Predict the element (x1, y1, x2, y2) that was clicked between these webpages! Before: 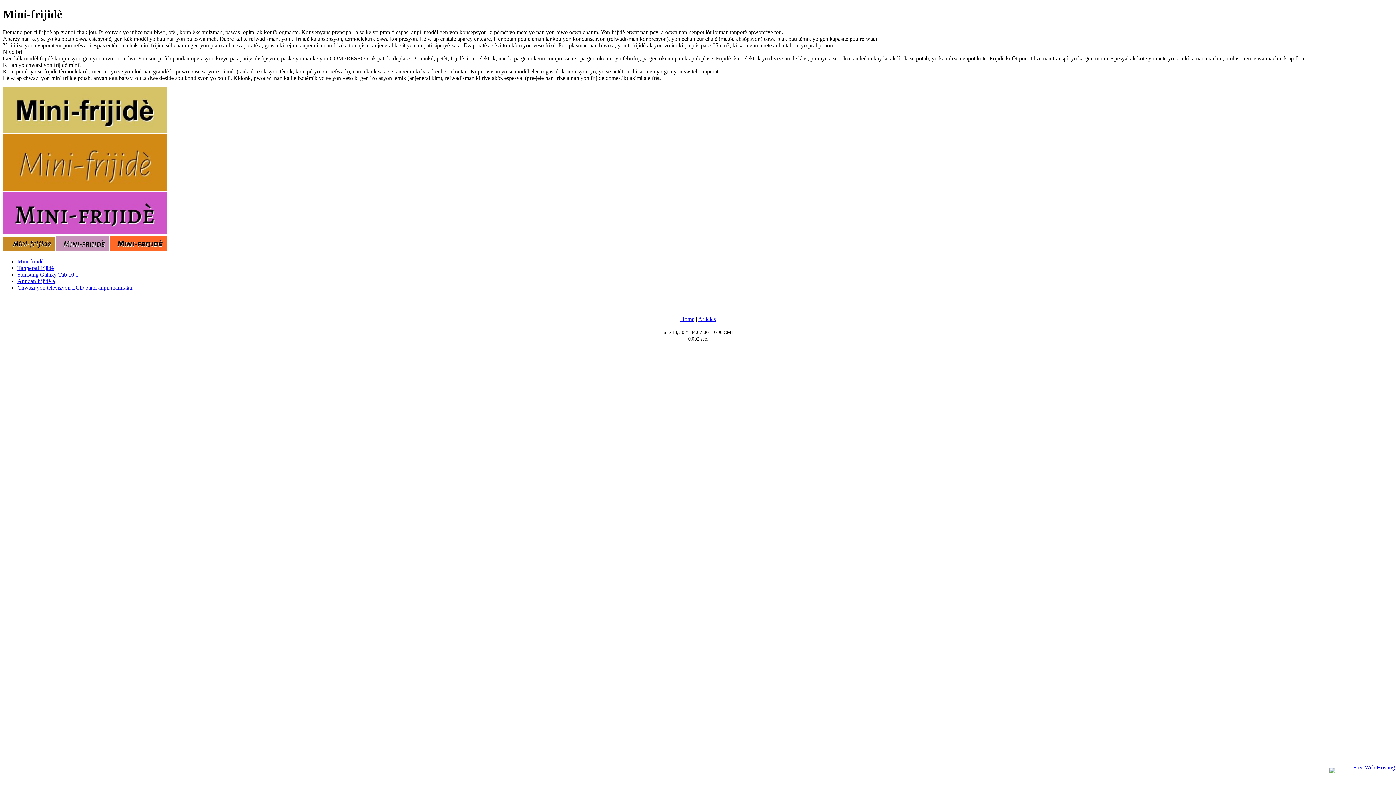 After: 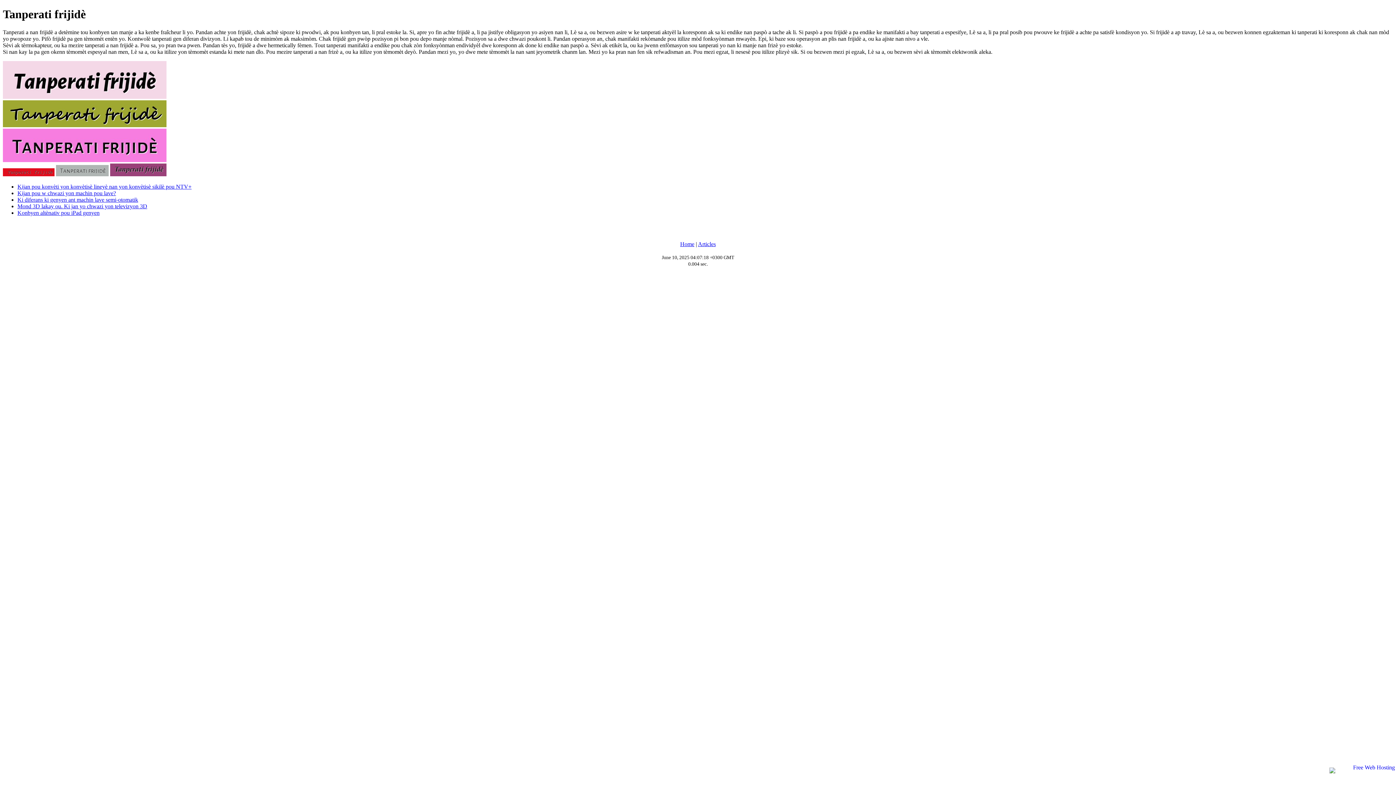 Action: bbox: (17, 265, 53, 271) label: Tanperati frijidè